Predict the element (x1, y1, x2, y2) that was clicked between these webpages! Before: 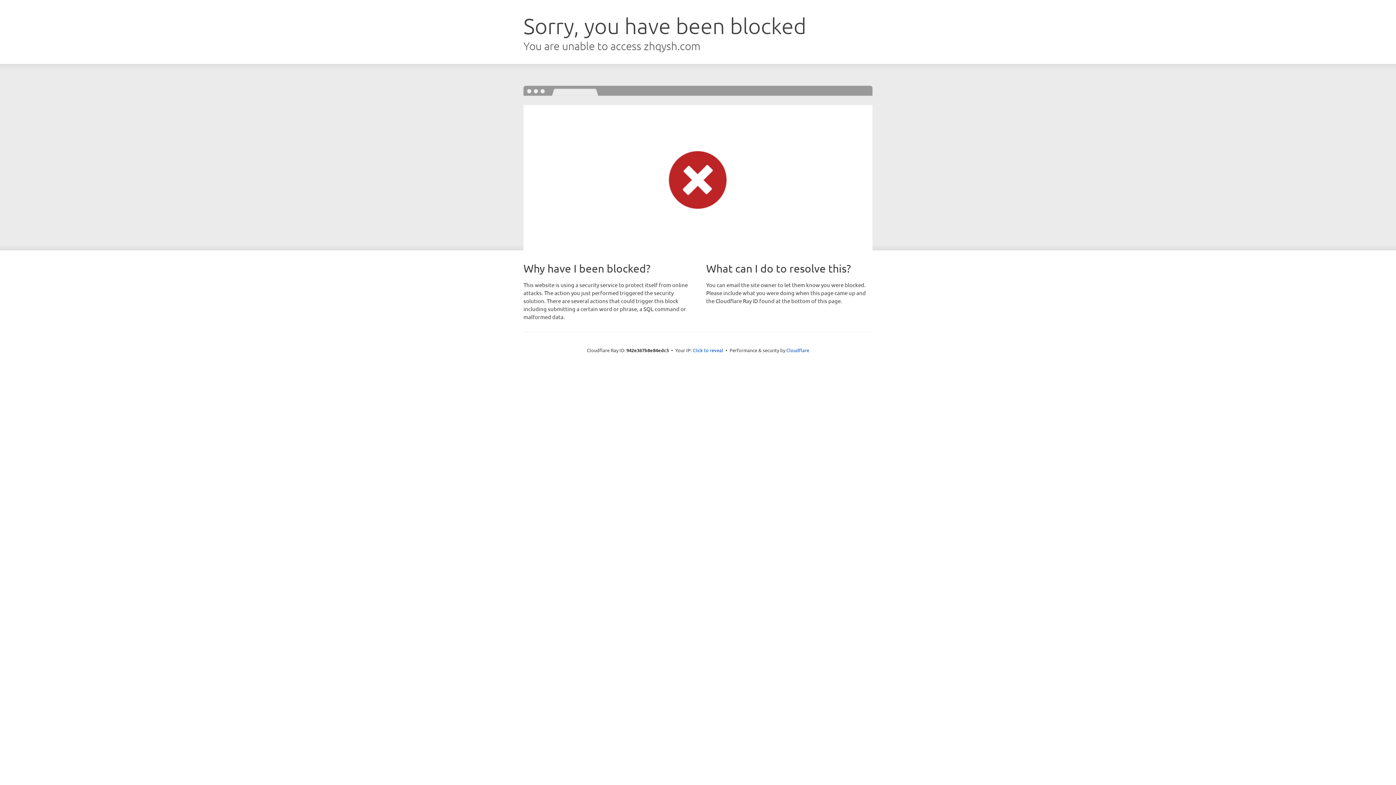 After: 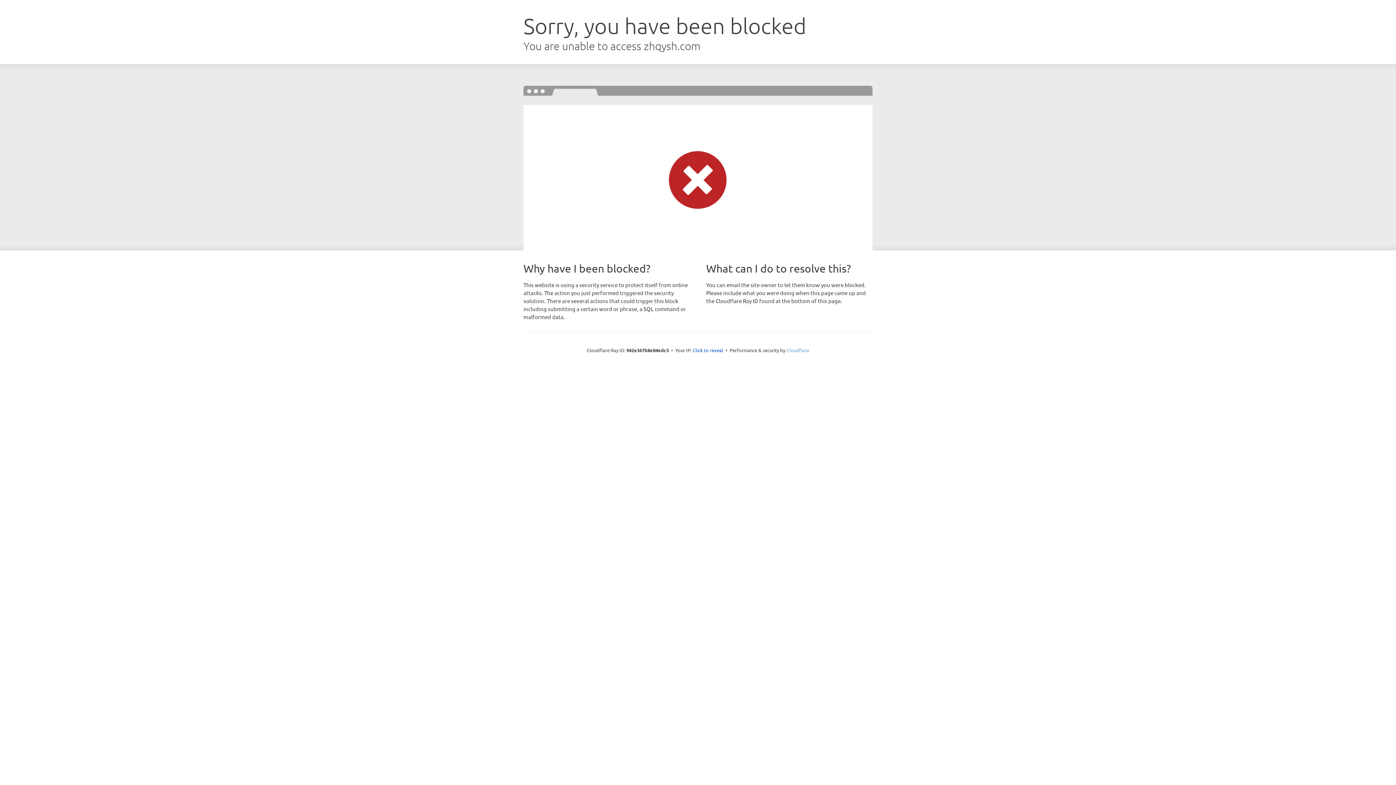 Action: bbox: (786, 347, 809, 353) label: Cloudflare